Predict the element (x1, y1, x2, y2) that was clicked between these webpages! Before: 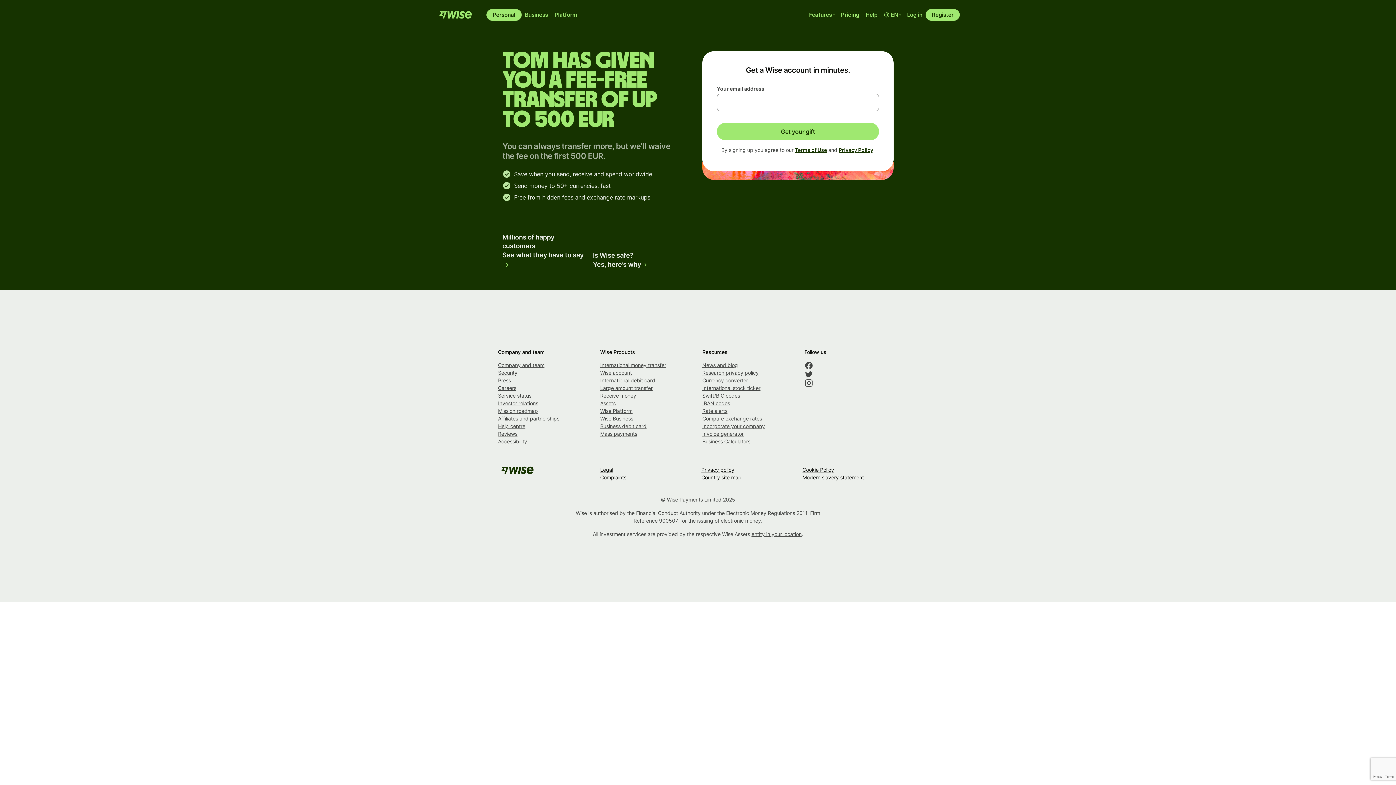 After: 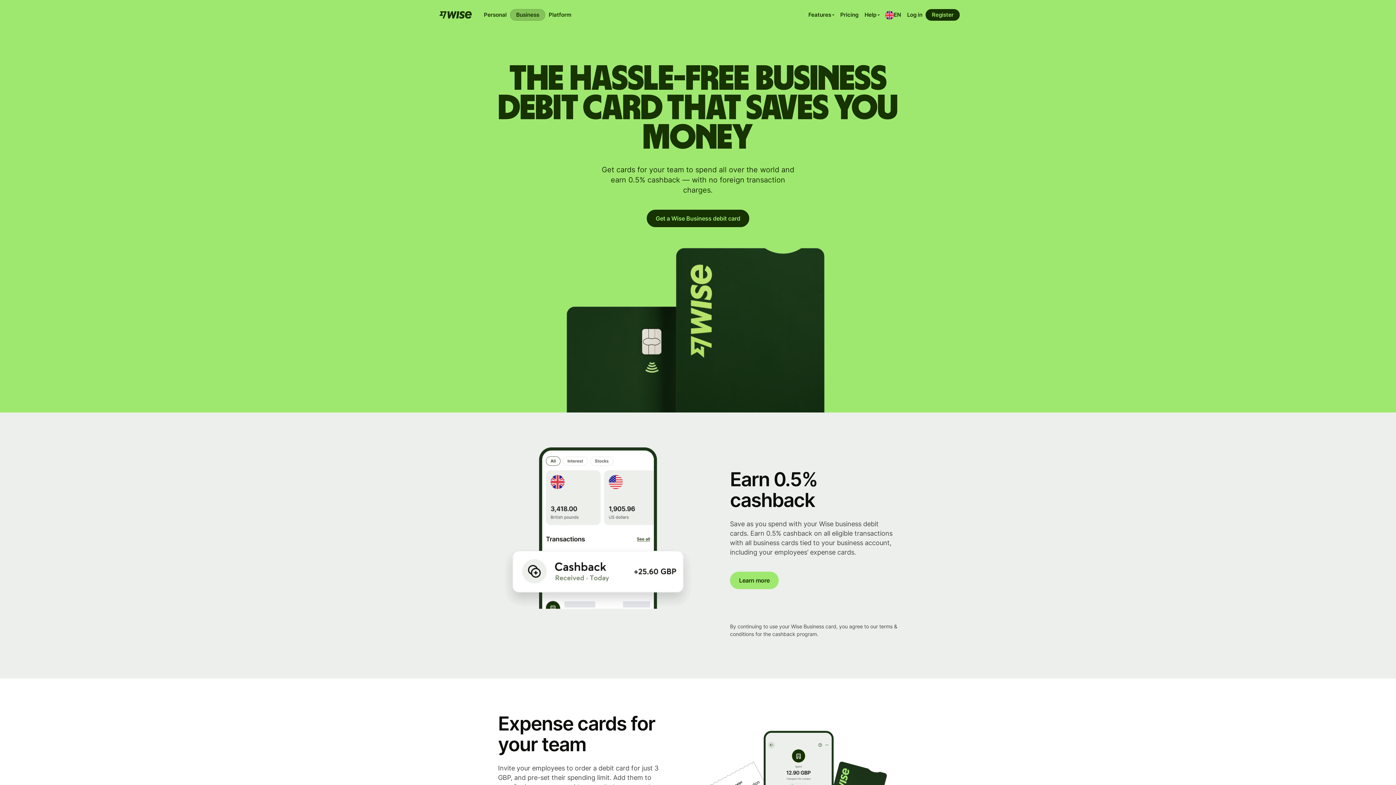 Action: bbox: (600, 423, 646, 429) label: Business debit card